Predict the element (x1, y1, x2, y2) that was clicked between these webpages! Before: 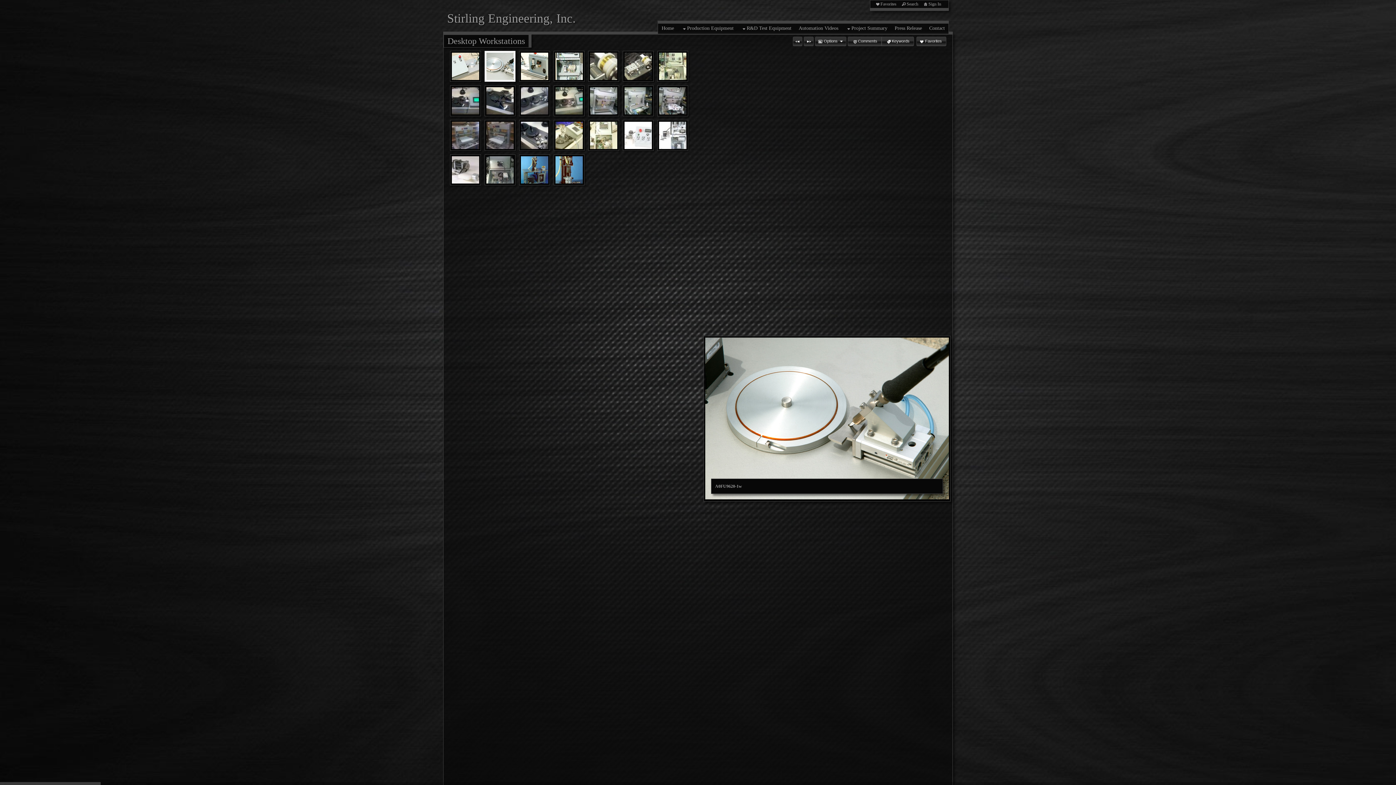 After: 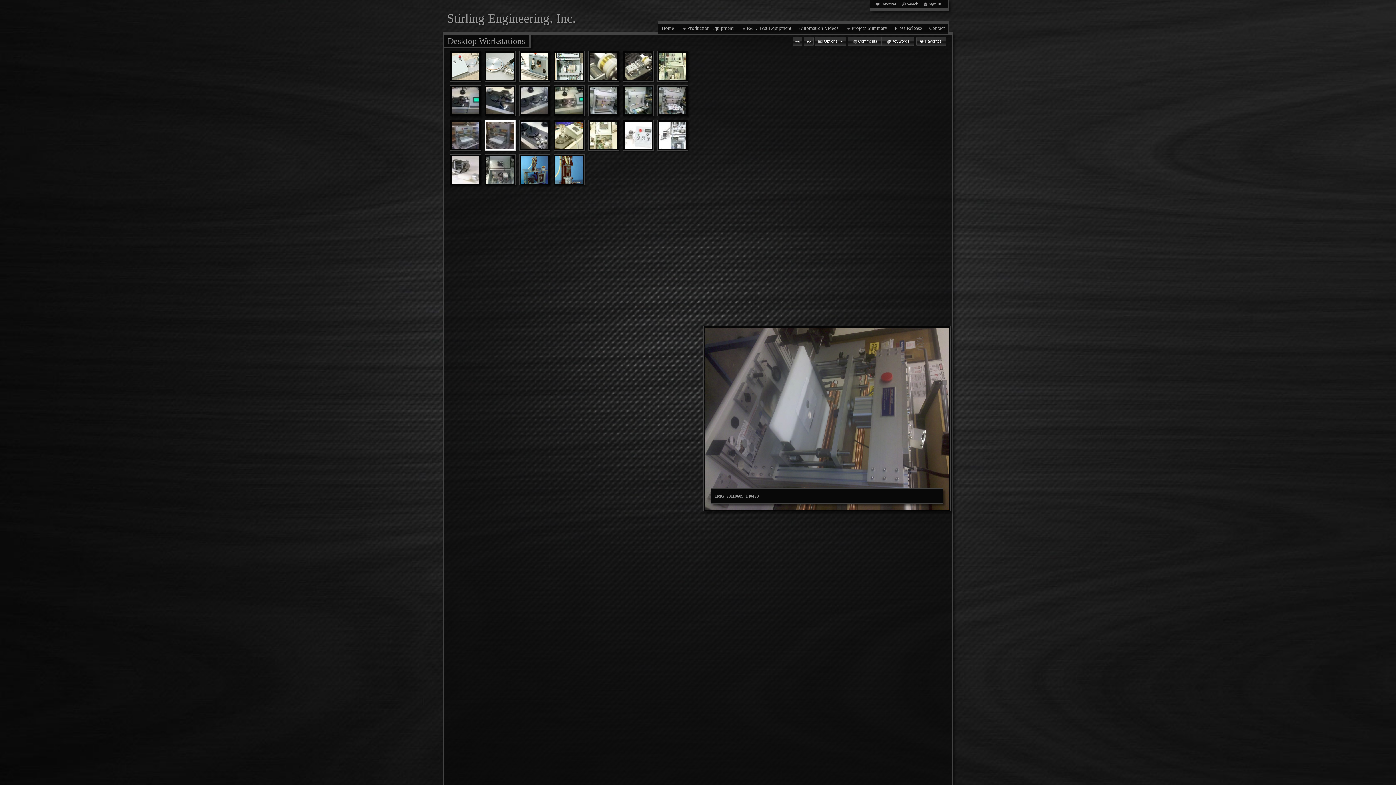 Action: bbox: (486, 121, 513, 149)